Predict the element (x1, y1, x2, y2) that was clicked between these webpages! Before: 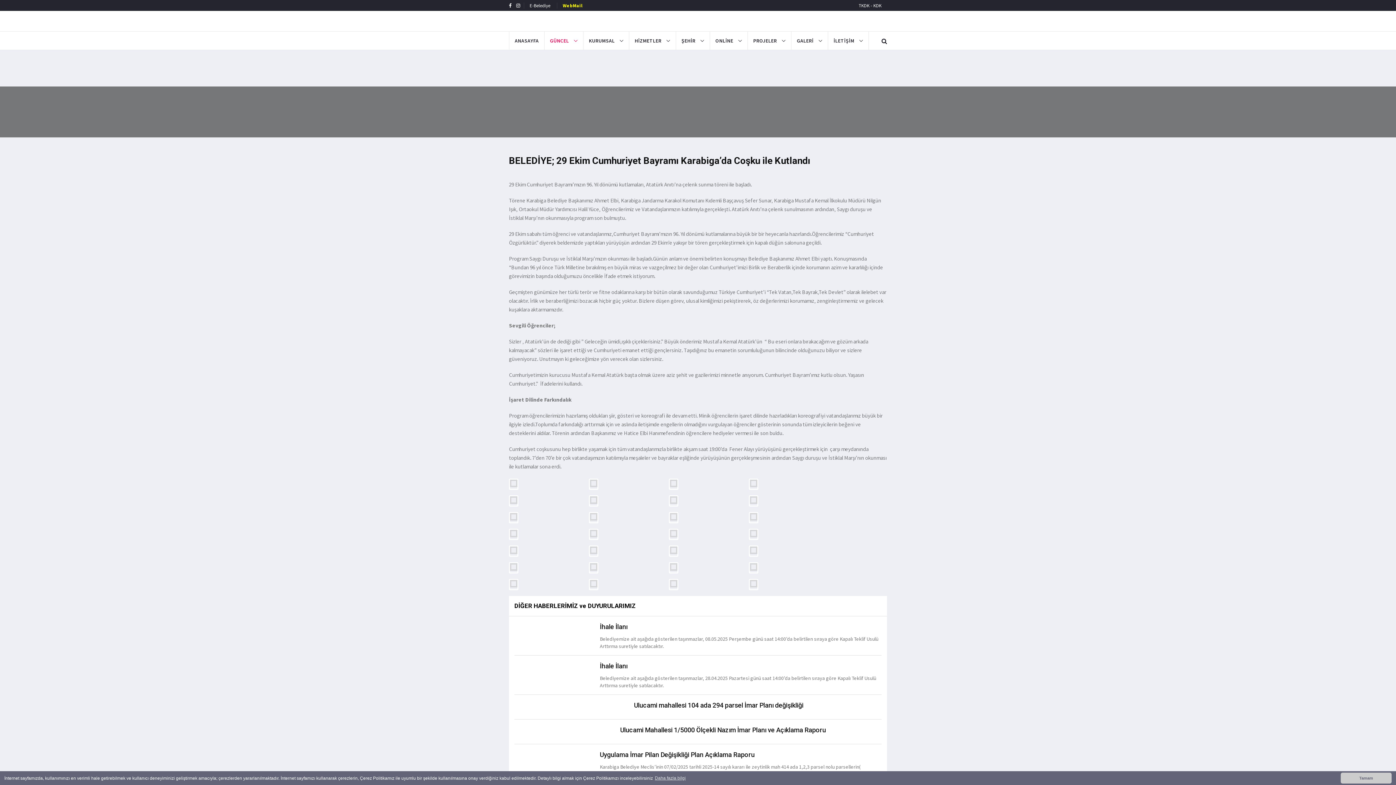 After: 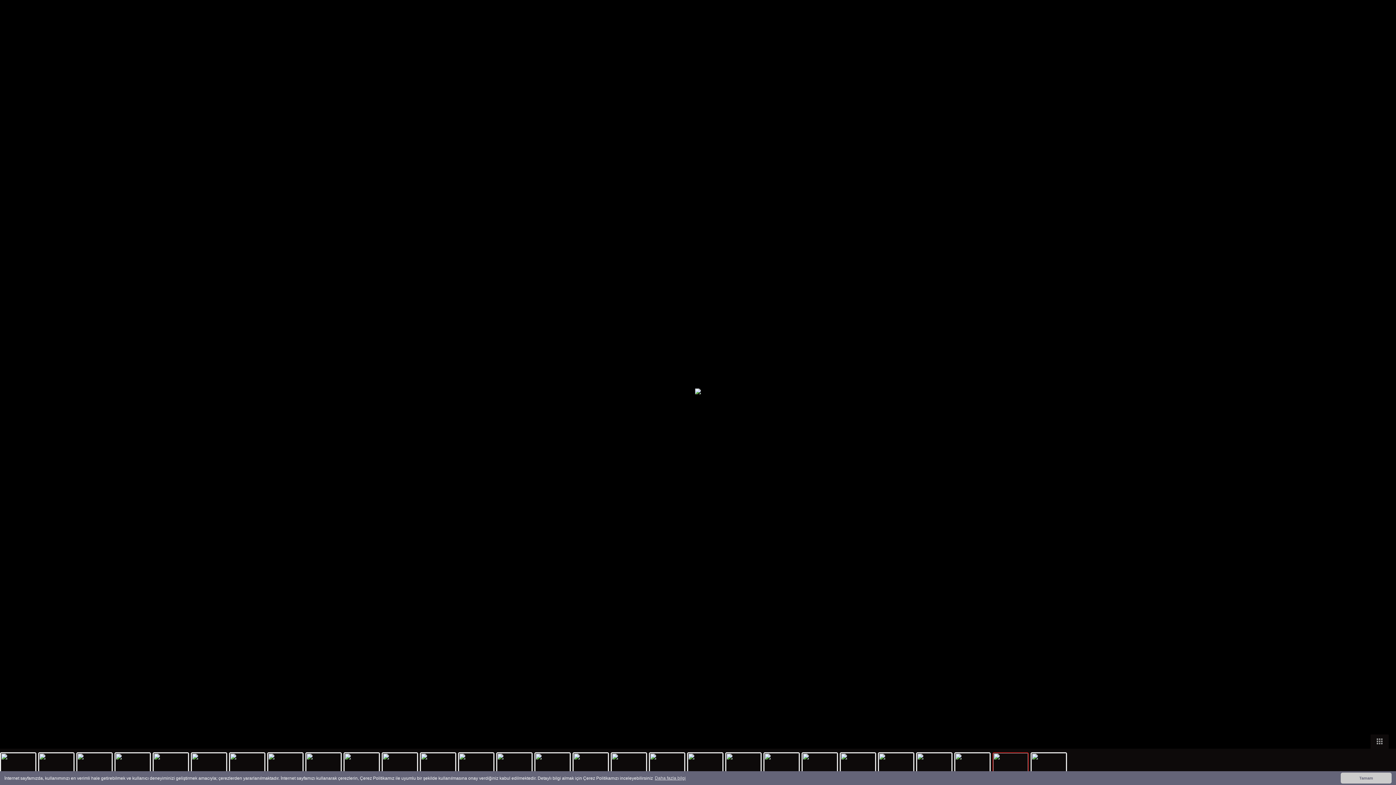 Action: bbox: (669, 579, 678, 590)